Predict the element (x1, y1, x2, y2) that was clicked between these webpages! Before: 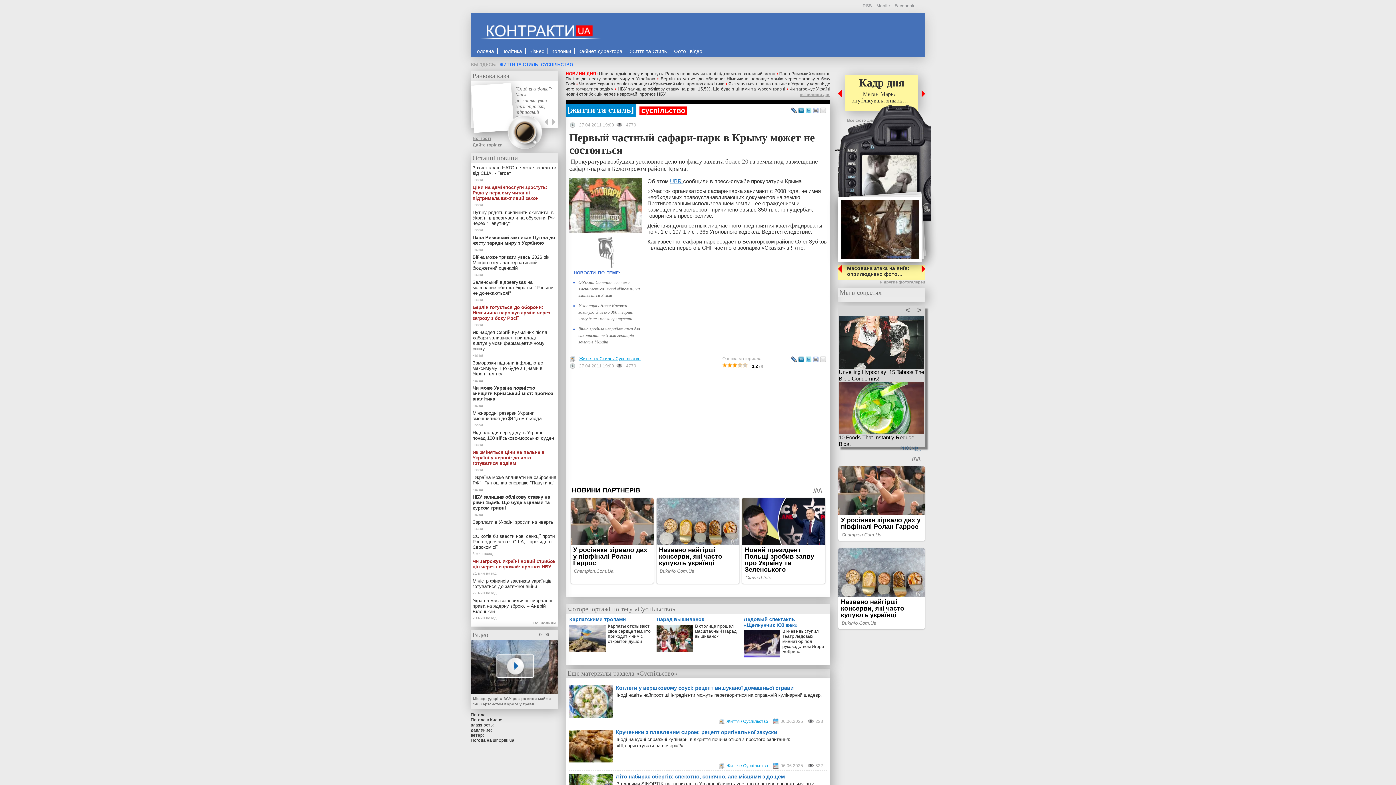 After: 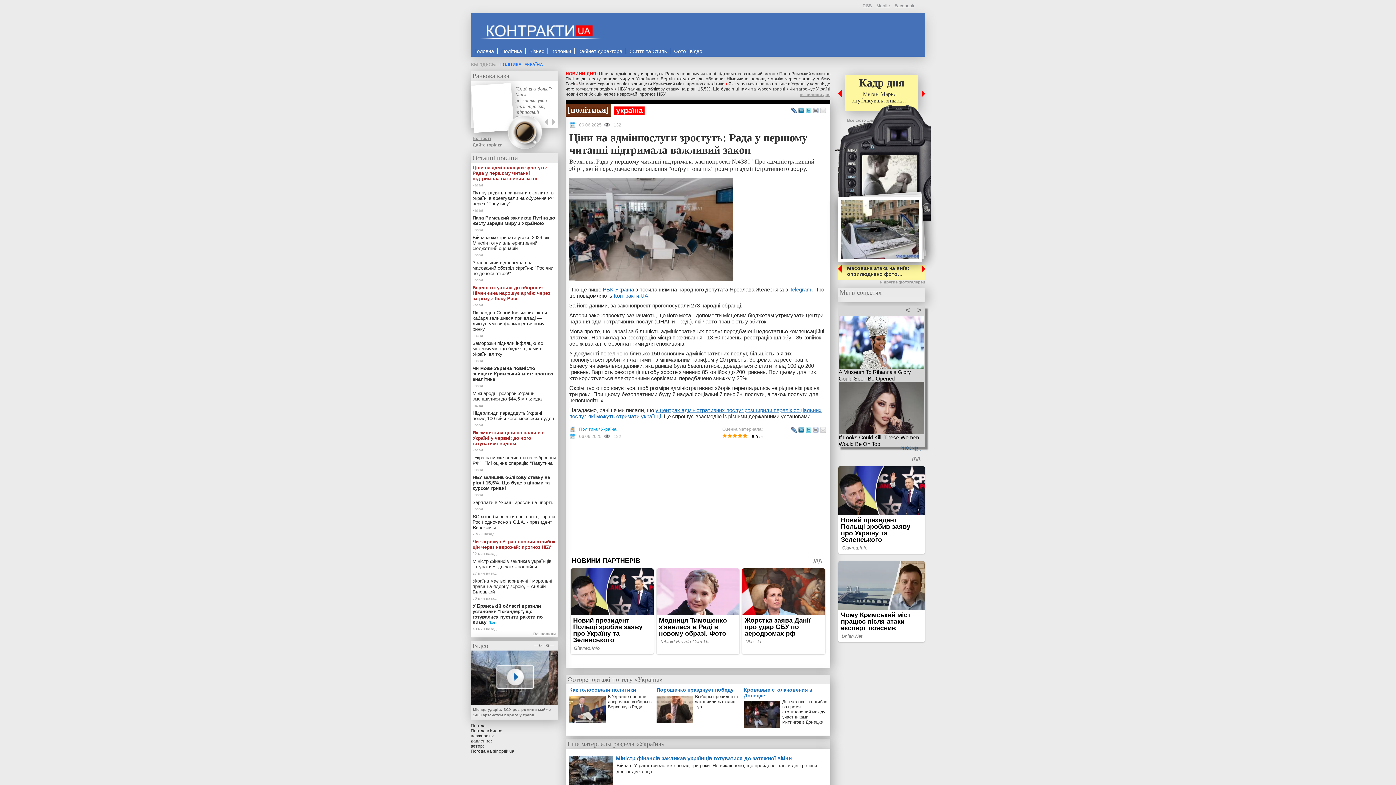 Action: bbox: (470, 182, 558, 207) label: Ціни на адмінпослуги зростуть: Рада у першому читанні підтримала важливий закон